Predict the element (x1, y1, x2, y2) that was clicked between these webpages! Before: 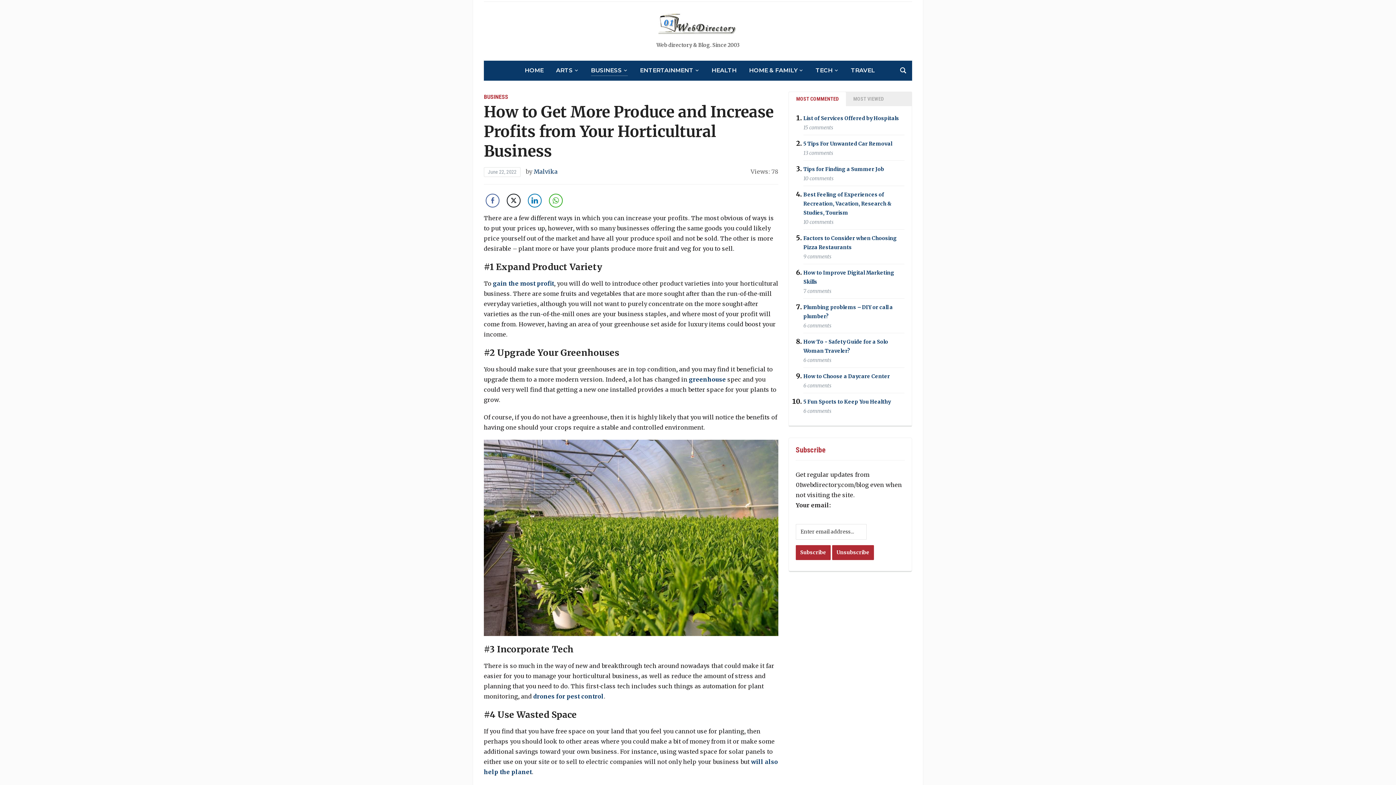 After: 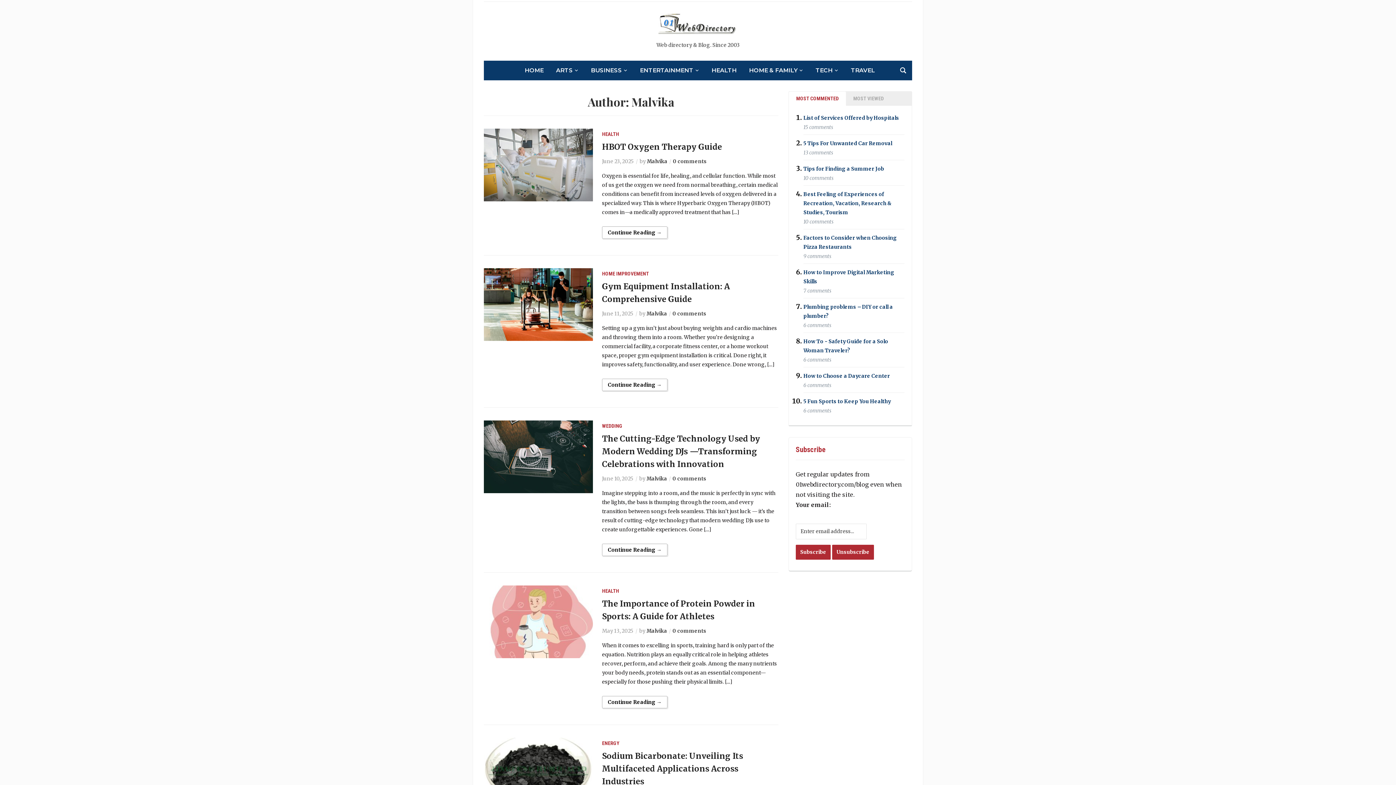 Action: bbox: (533, 168, 557, 175) label: Malvika